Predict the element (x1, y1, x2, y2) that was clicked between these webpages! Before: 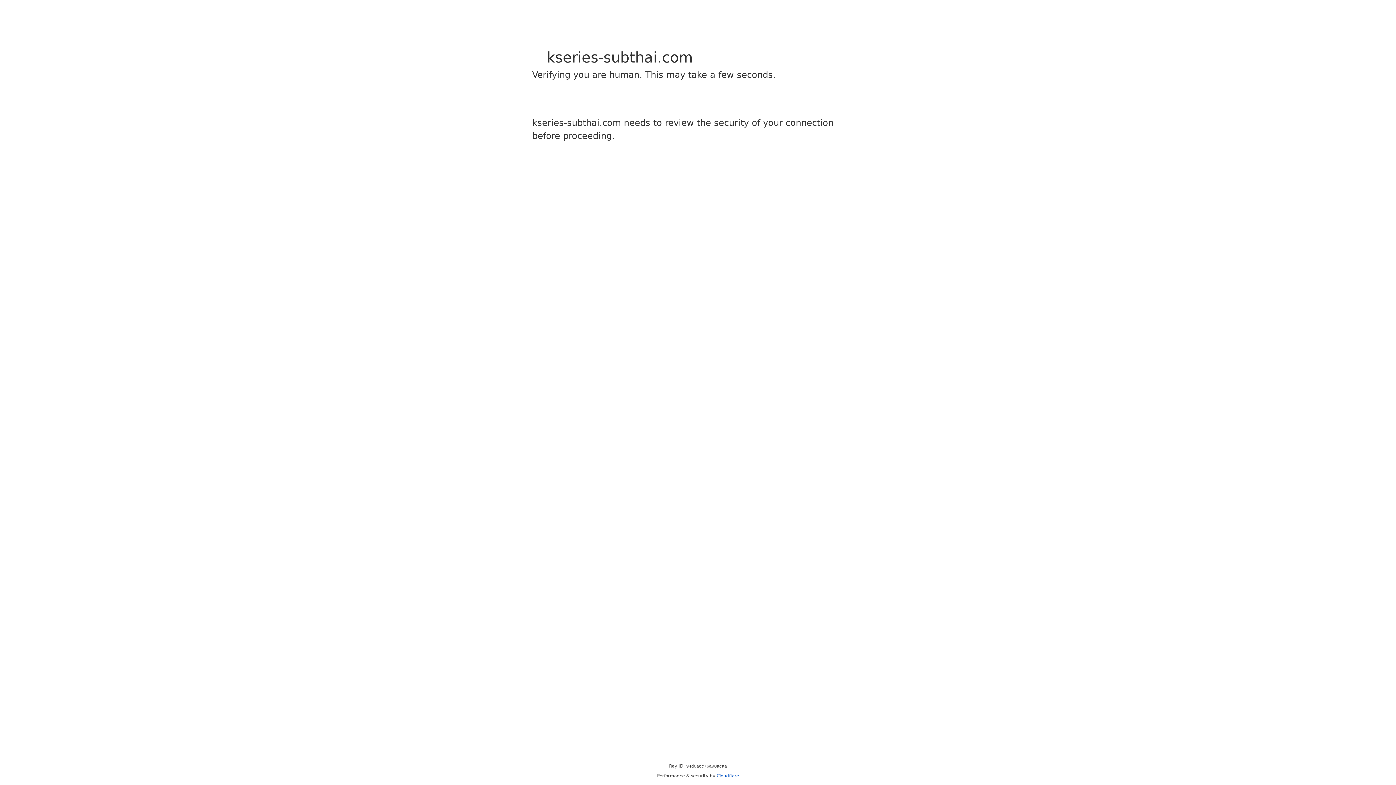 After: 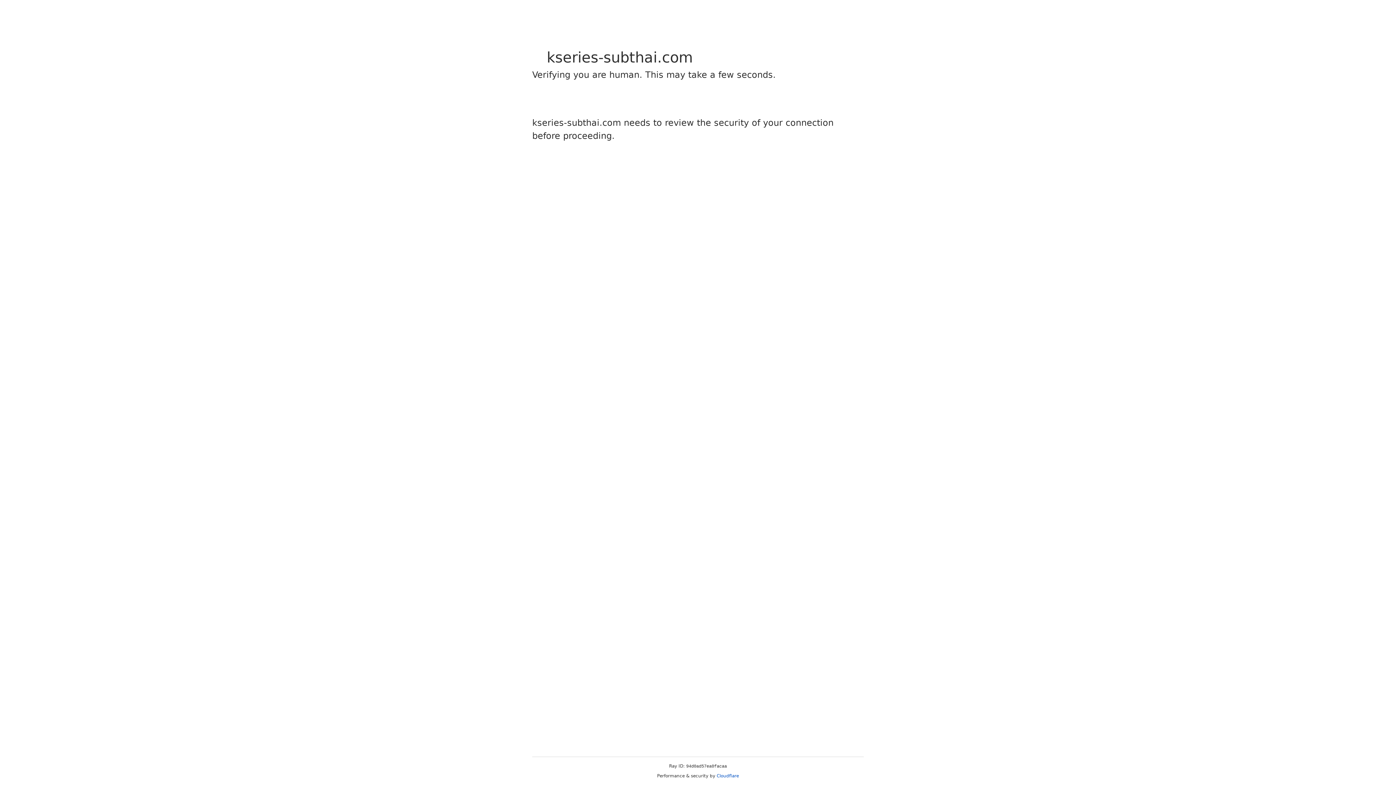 Action: bbox: (716, 773, 739, 778) label: Cloudflare